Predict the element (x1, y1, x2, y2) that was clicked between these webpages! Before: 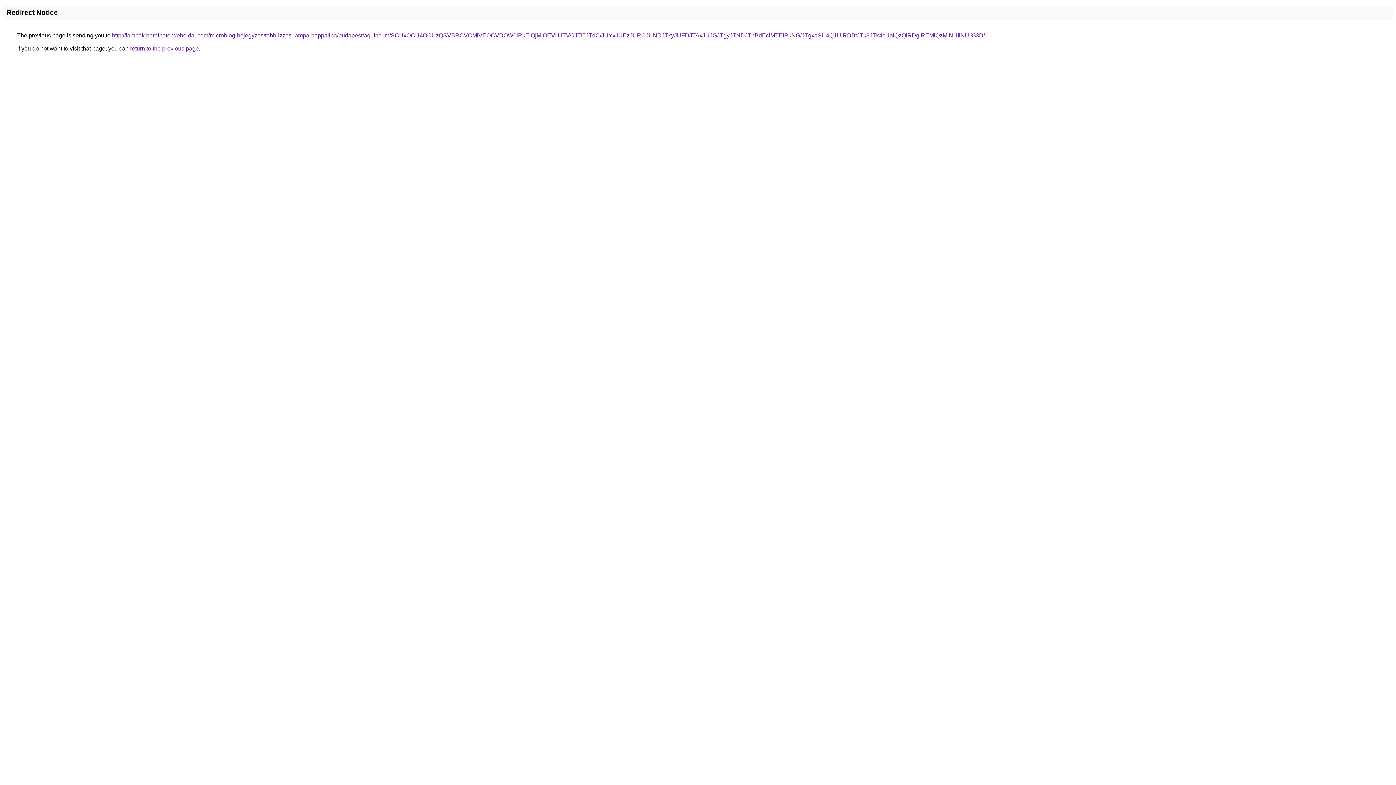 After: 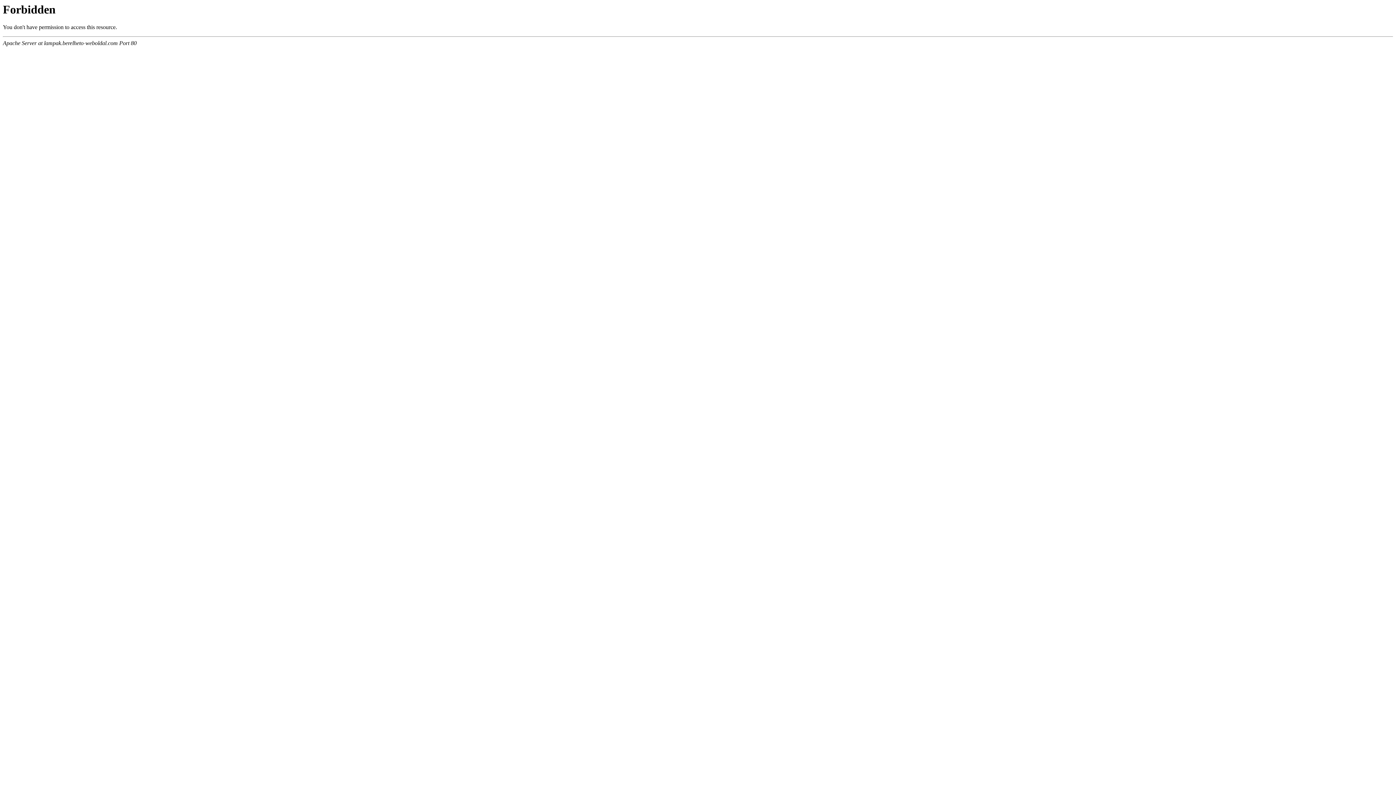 Action: label: http://lampak.berelheto-weboldal.com/microblog-bejegyzes/tobb-izzos-lampa-nappaliba/budapest/aquincum/SCUxOCU4OCUzQSVBRCVCMiVEOCVDOW0lRkElQjMlOEVHJTVCJTI5JTdC/JUYxJUEzJURCJUNDJTkyJUFDJTAxJUJGJTgyJTNDJThBdEclMTElRkNG/JTgxaSU4Q1UlRDBtJTk3JTk4cUolQzQlRDglREMlQzMlNUIlNUI%3D/ bbox: (112, 32, 985, 38)